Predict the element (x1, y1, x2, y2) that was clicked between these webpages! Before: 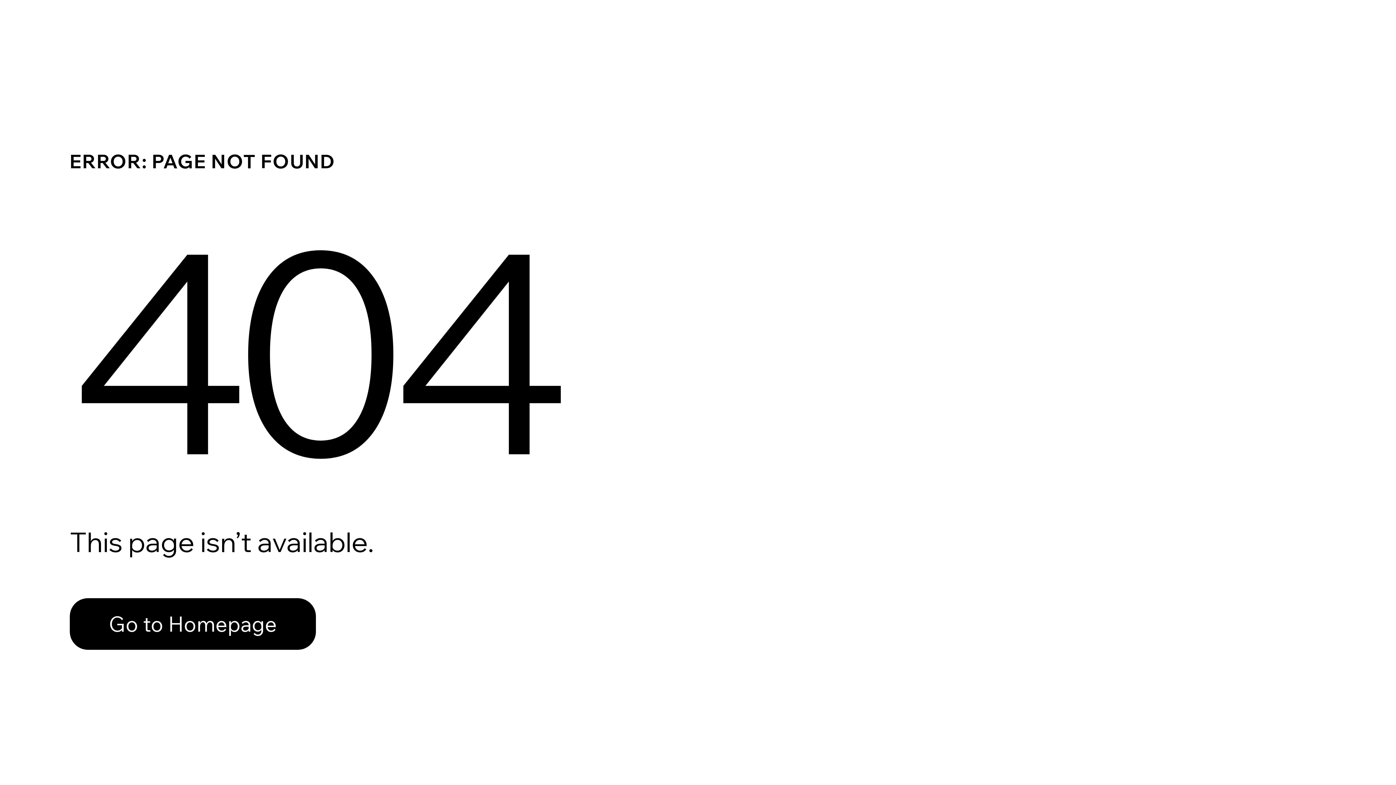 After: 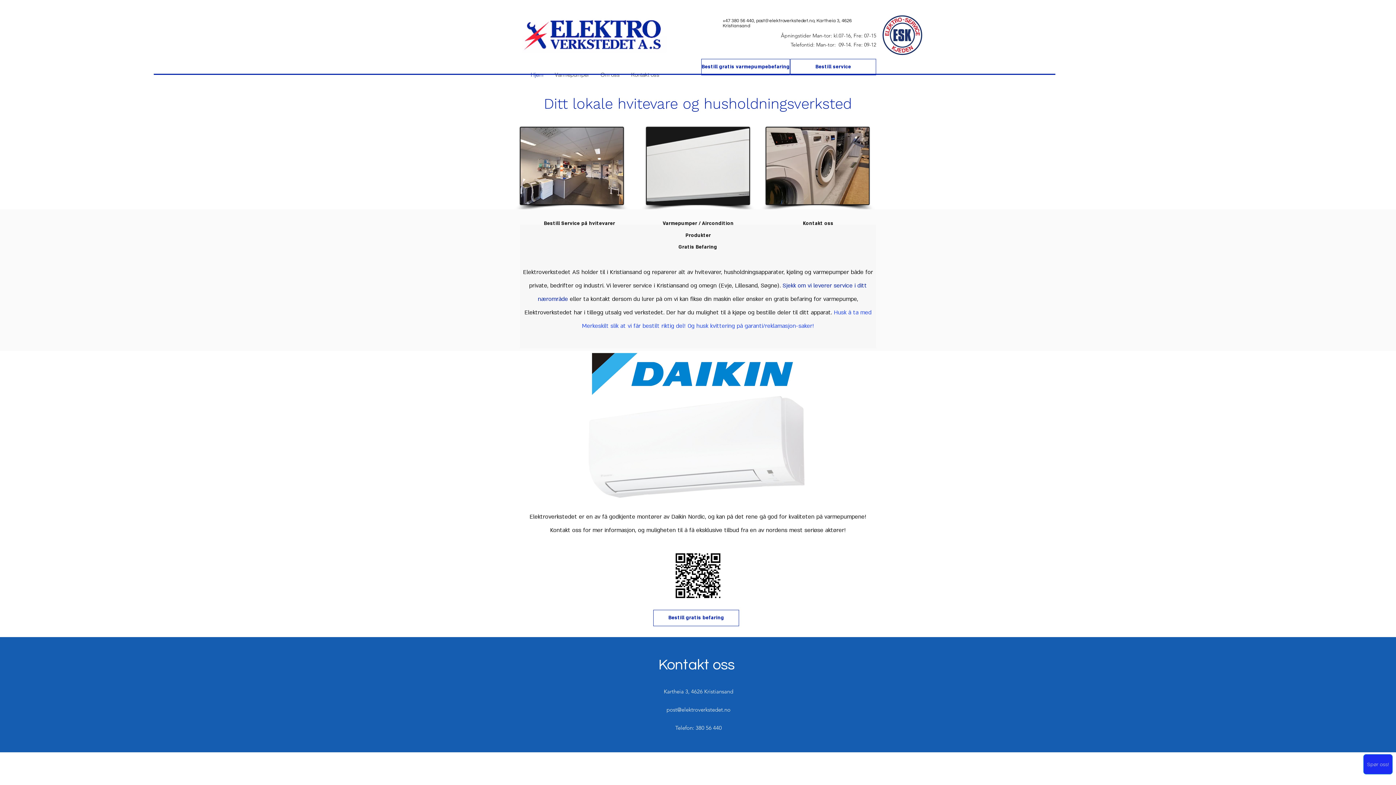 Action: bbox: (69, 582, 768, 659) label: Go to Homepage